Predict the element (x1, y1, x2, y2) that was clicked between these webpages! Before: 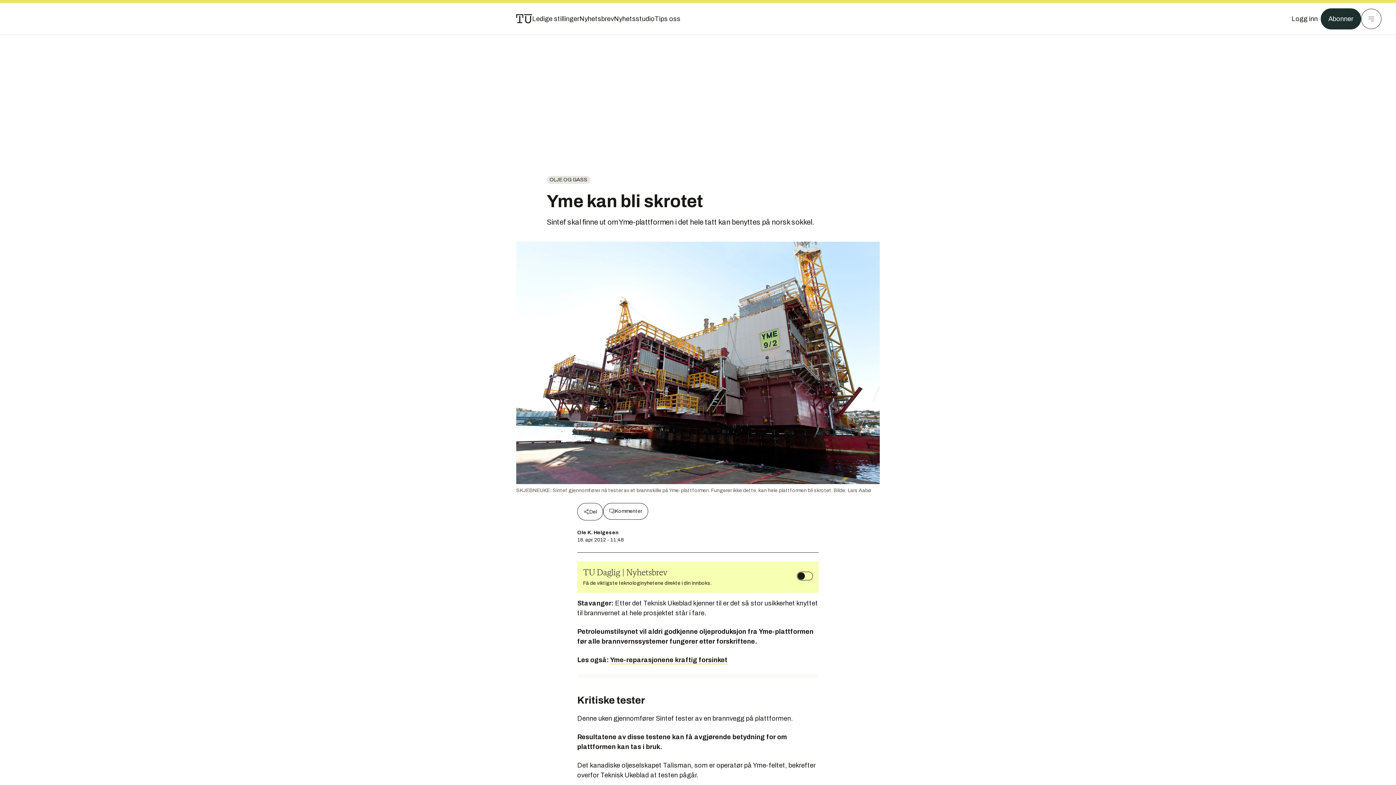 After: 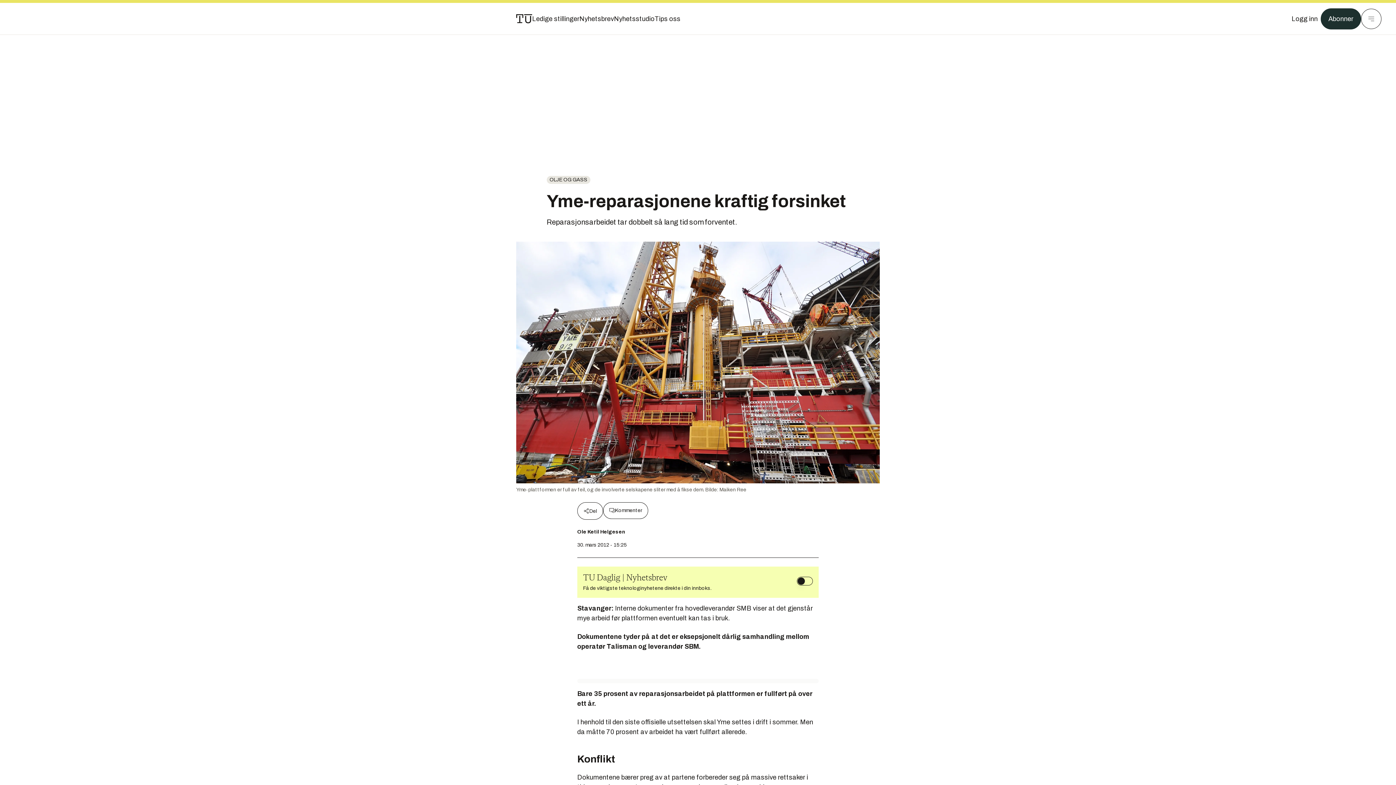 Action: label: Yme-reparasjonene kraftig forsinket bbox: (610, 656, 727, 664)